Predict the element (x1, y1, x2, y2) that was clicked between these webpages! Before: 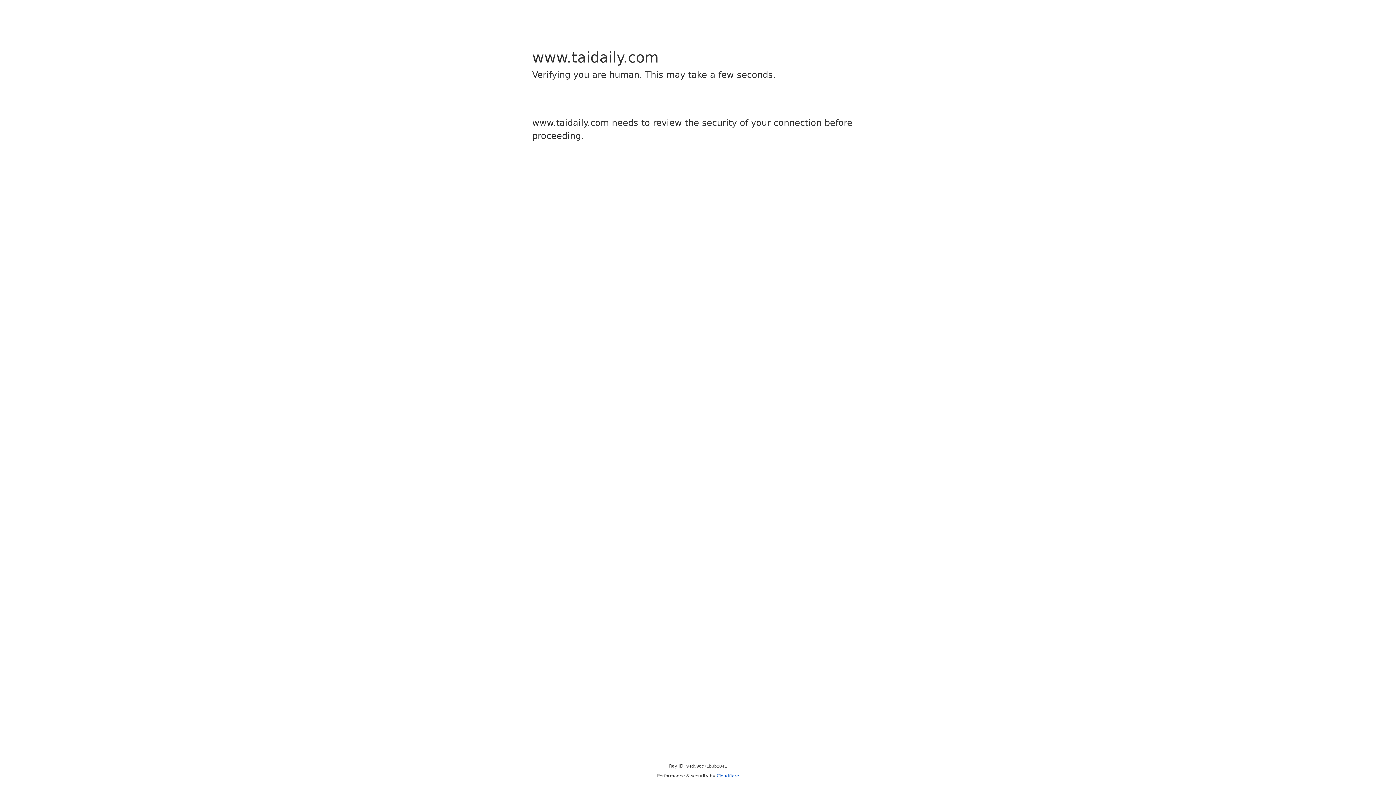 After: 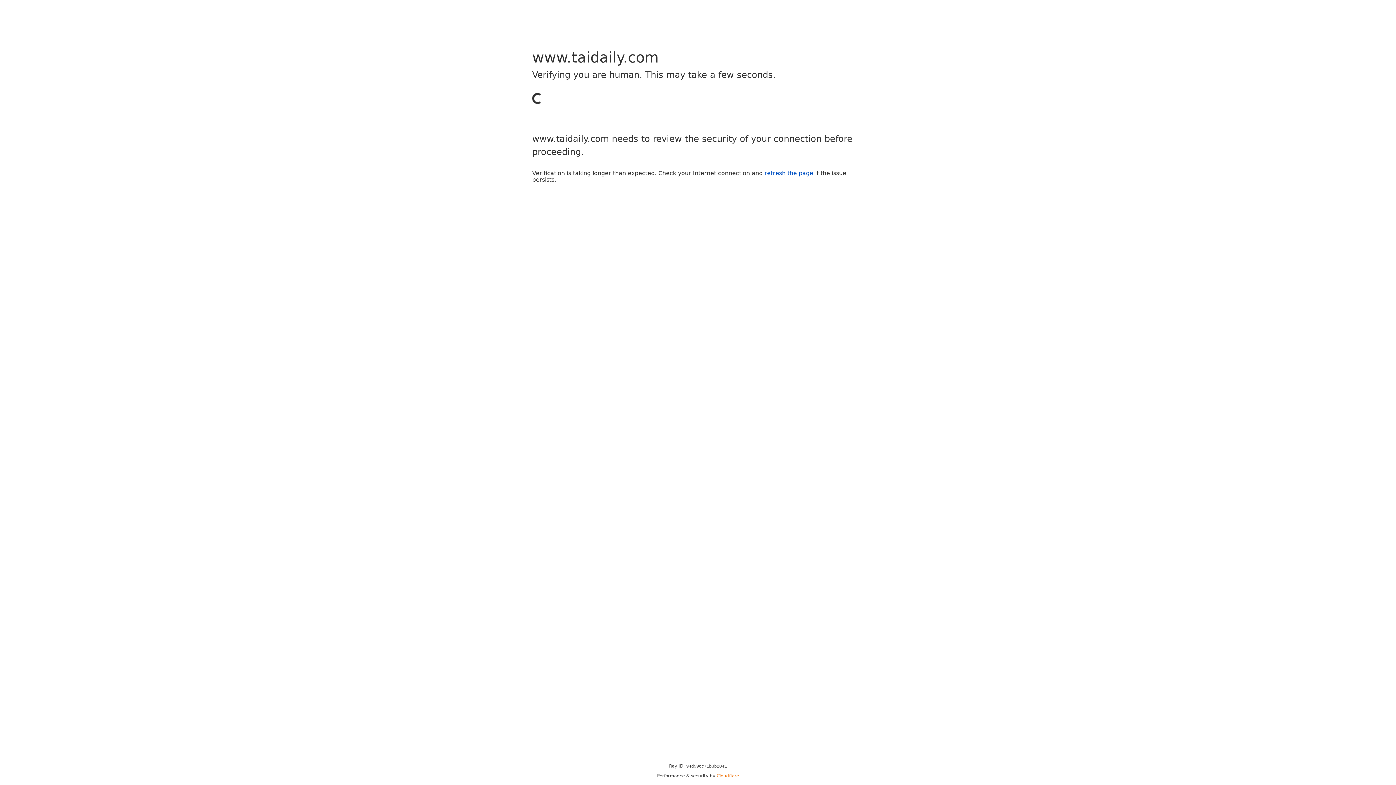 Action: label: Cloudflare bbox: (716, 773, 739, 778)